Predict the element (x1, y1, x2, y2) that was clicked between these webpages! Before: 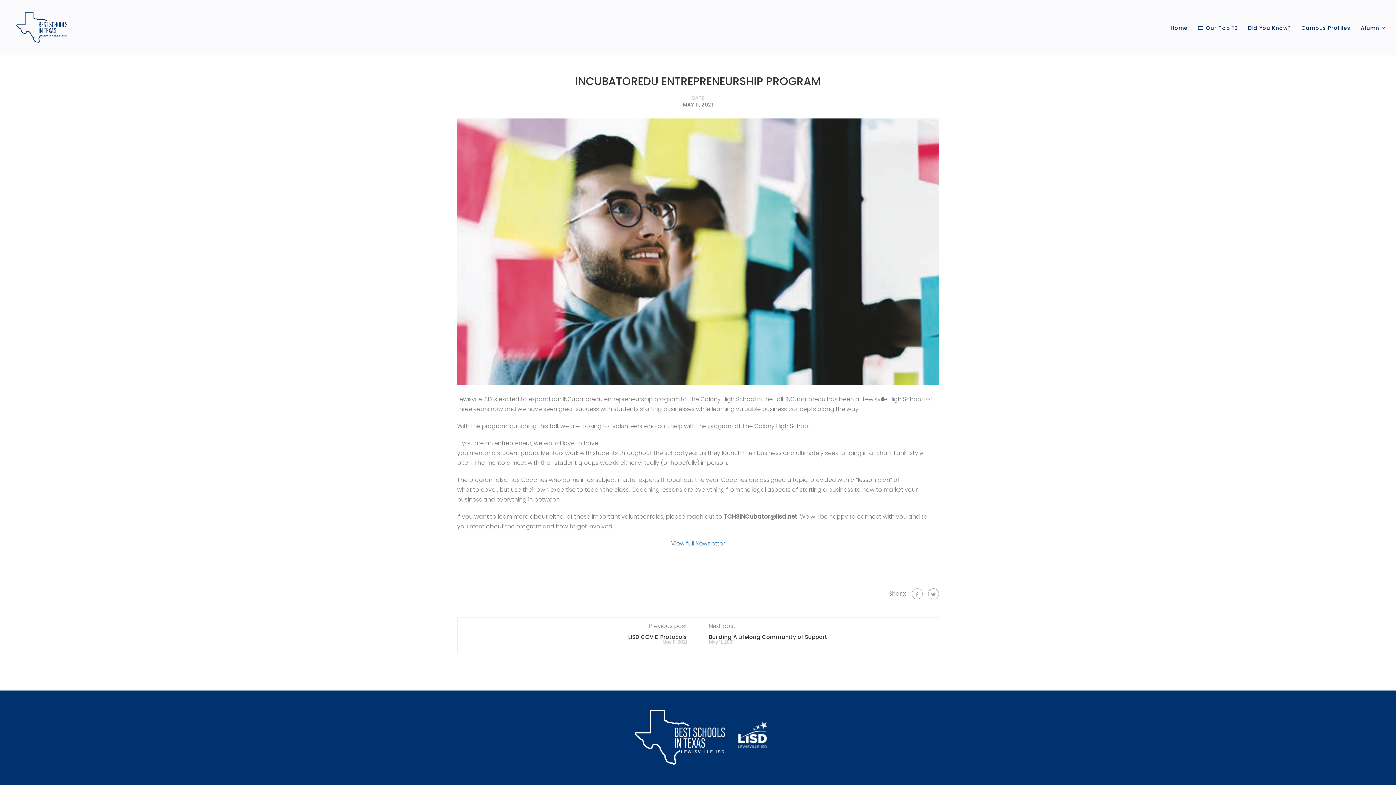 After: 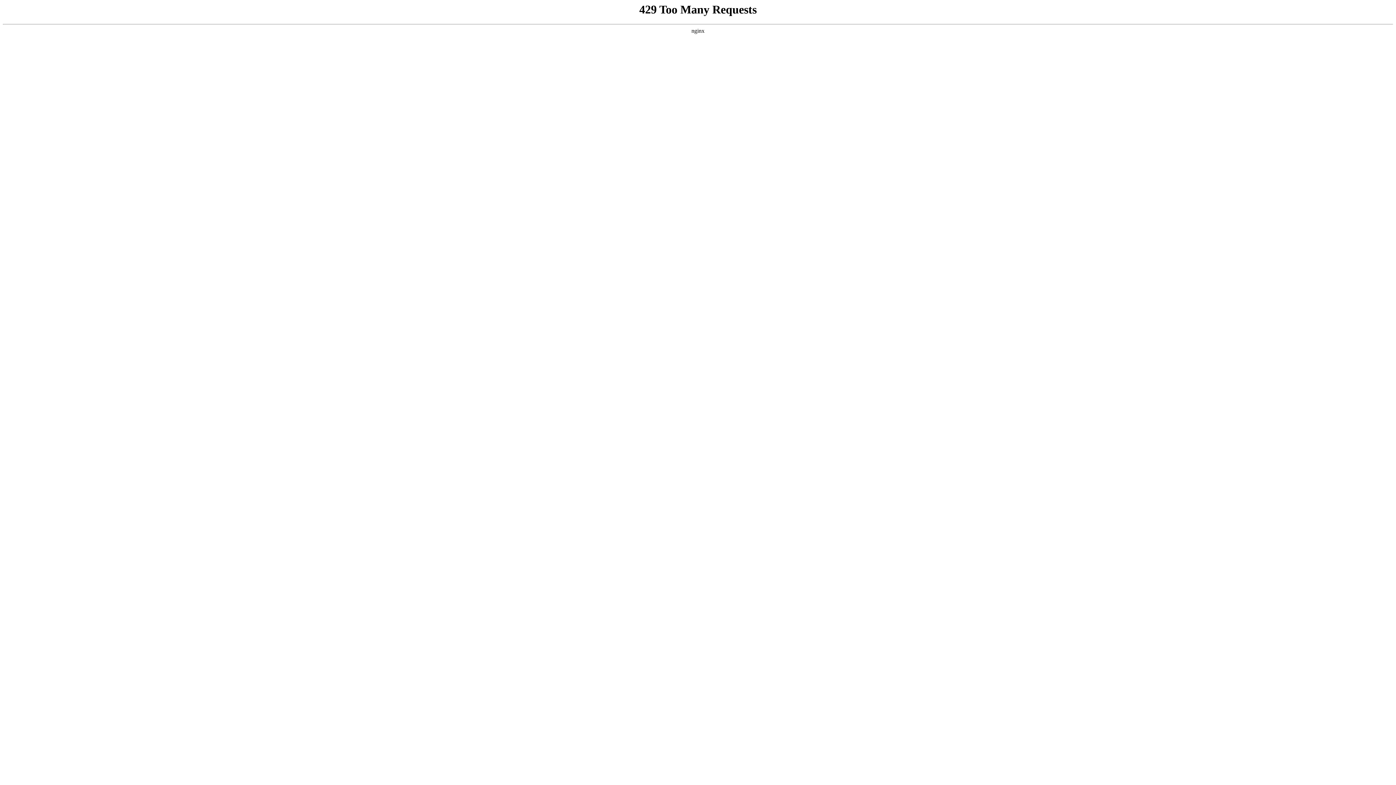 Action: bbox: (1166, 20, 1192, 42) label: Home